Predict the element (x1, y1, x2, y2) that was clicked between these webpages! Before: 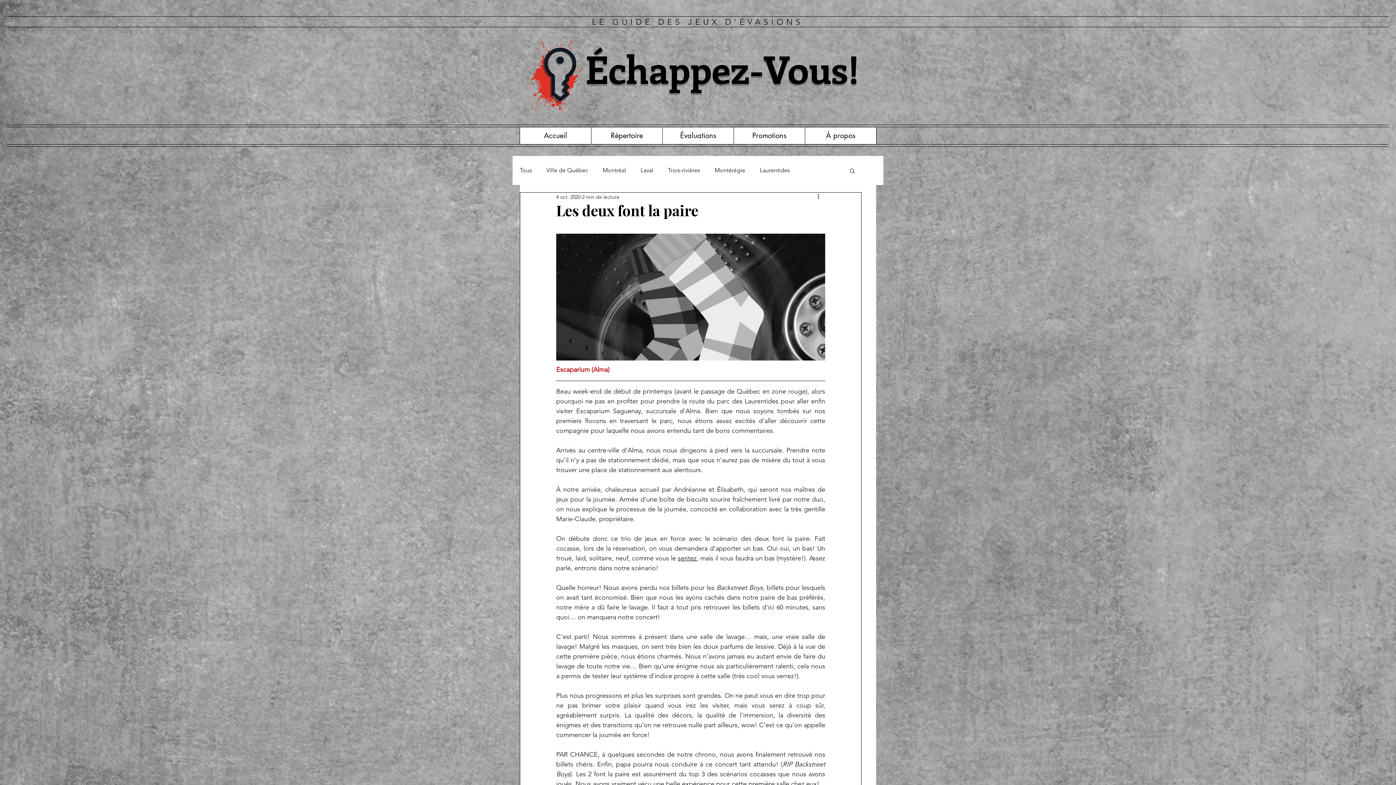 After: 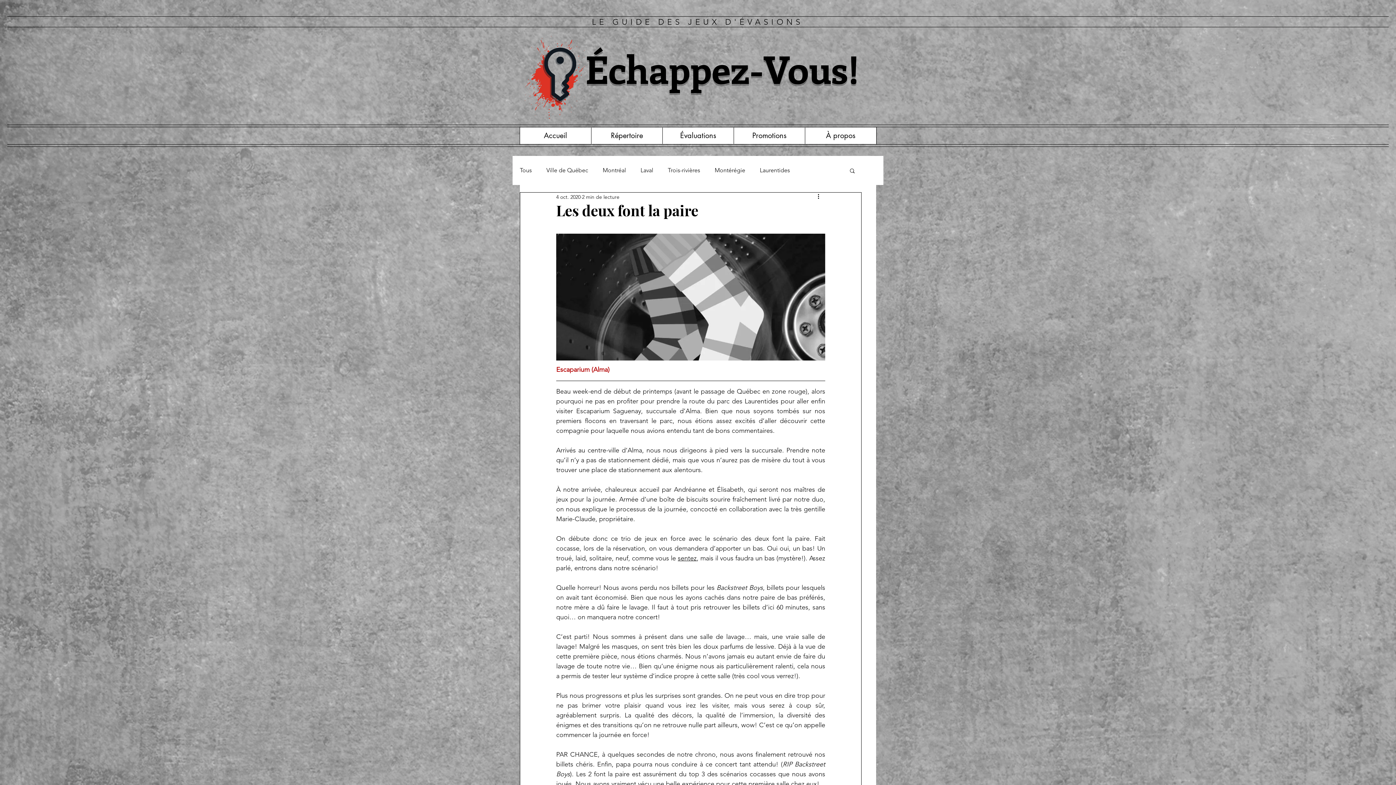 Action: label: Rechercher bbox: (849, 167, 856, 173)